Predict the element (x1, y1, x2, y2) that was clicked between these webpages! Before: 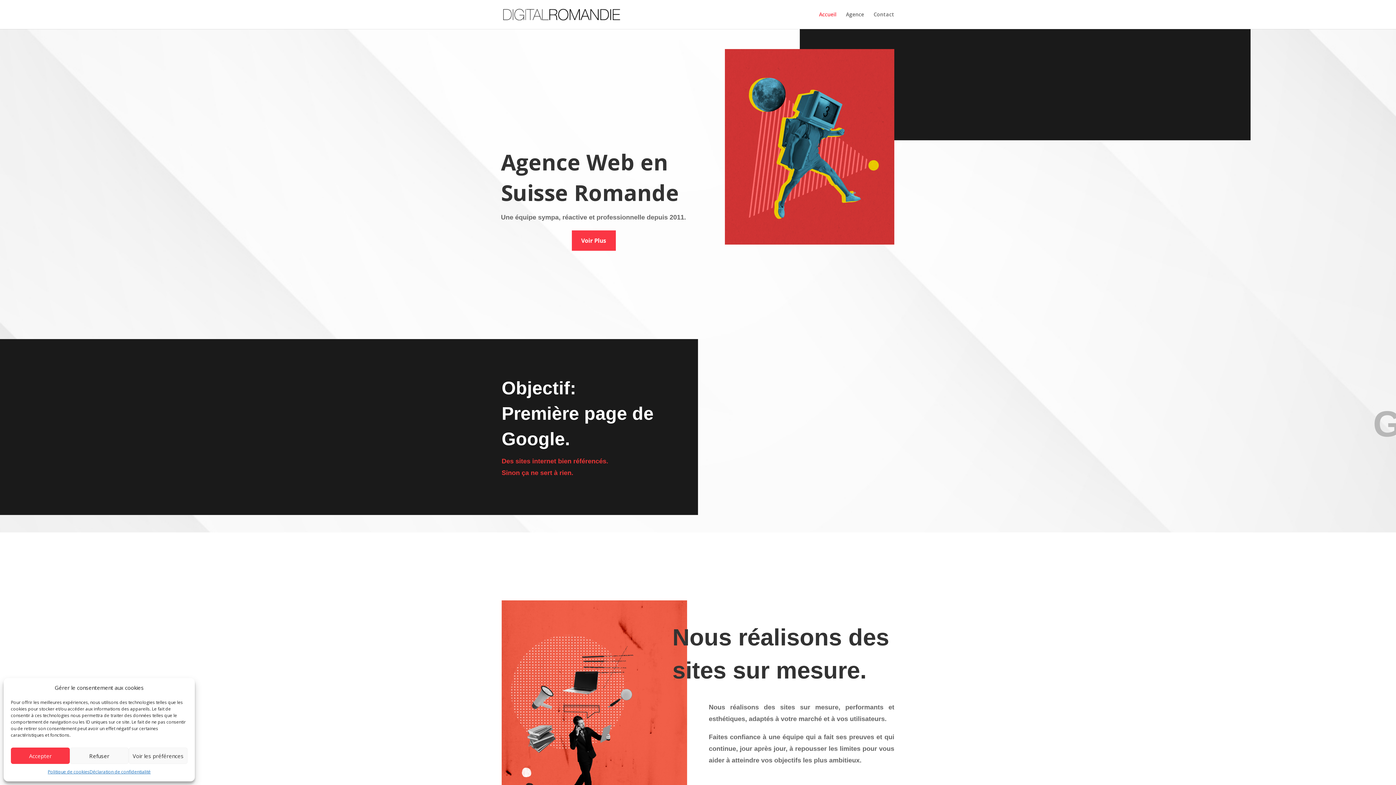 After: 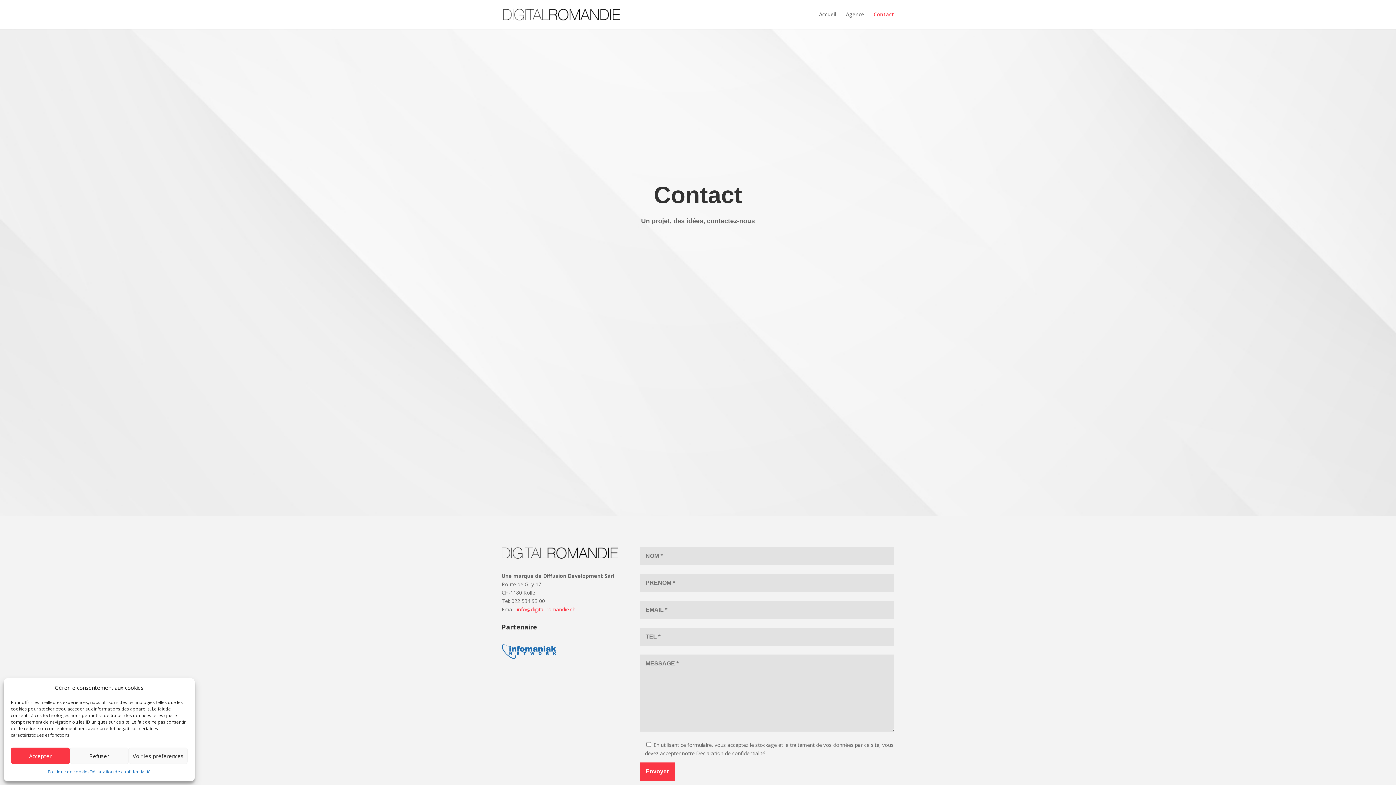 Action: label: Contact bbox: (873, 12, 894, 29)